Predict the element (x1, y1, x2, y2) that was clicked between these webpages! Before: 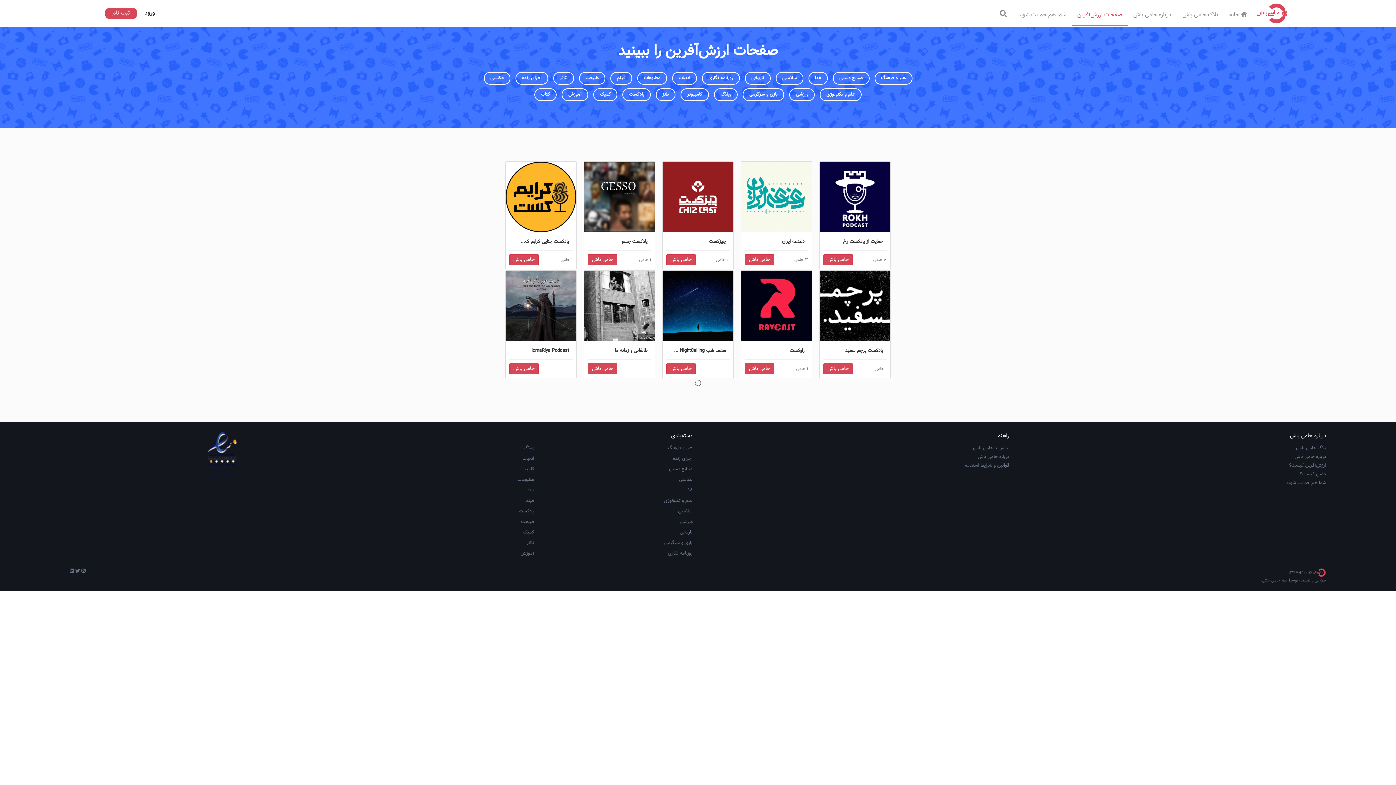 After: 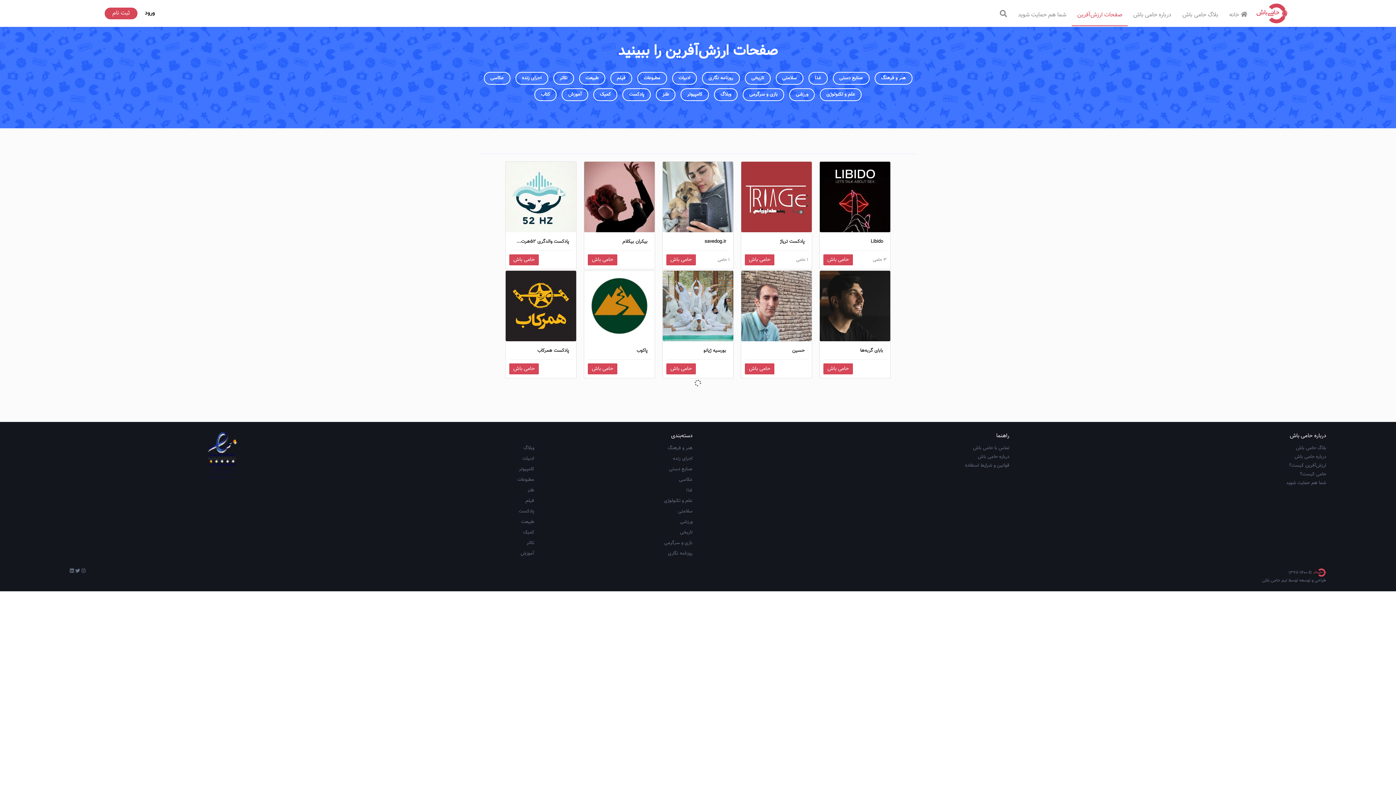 Action: label: سلامتی bbox: (678, 508, 692, 515)